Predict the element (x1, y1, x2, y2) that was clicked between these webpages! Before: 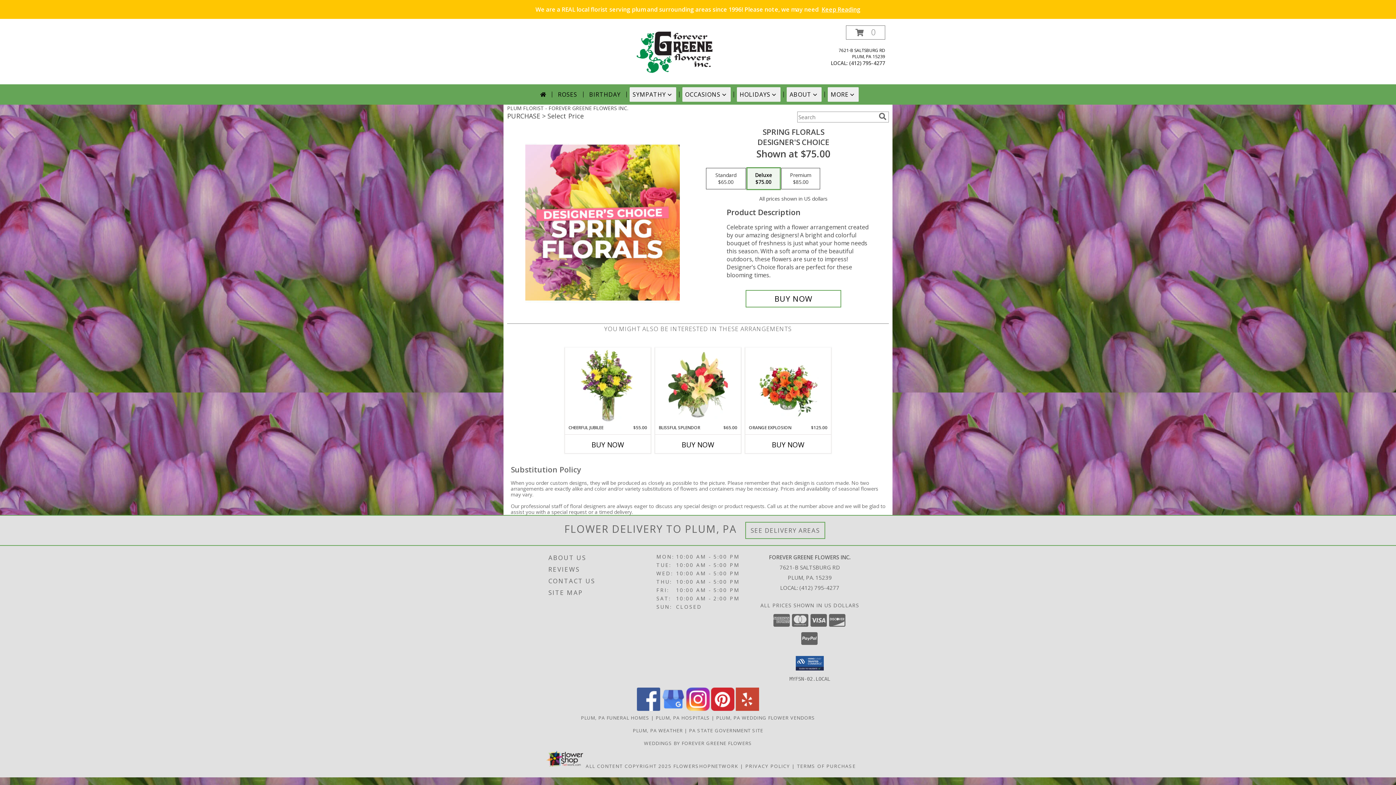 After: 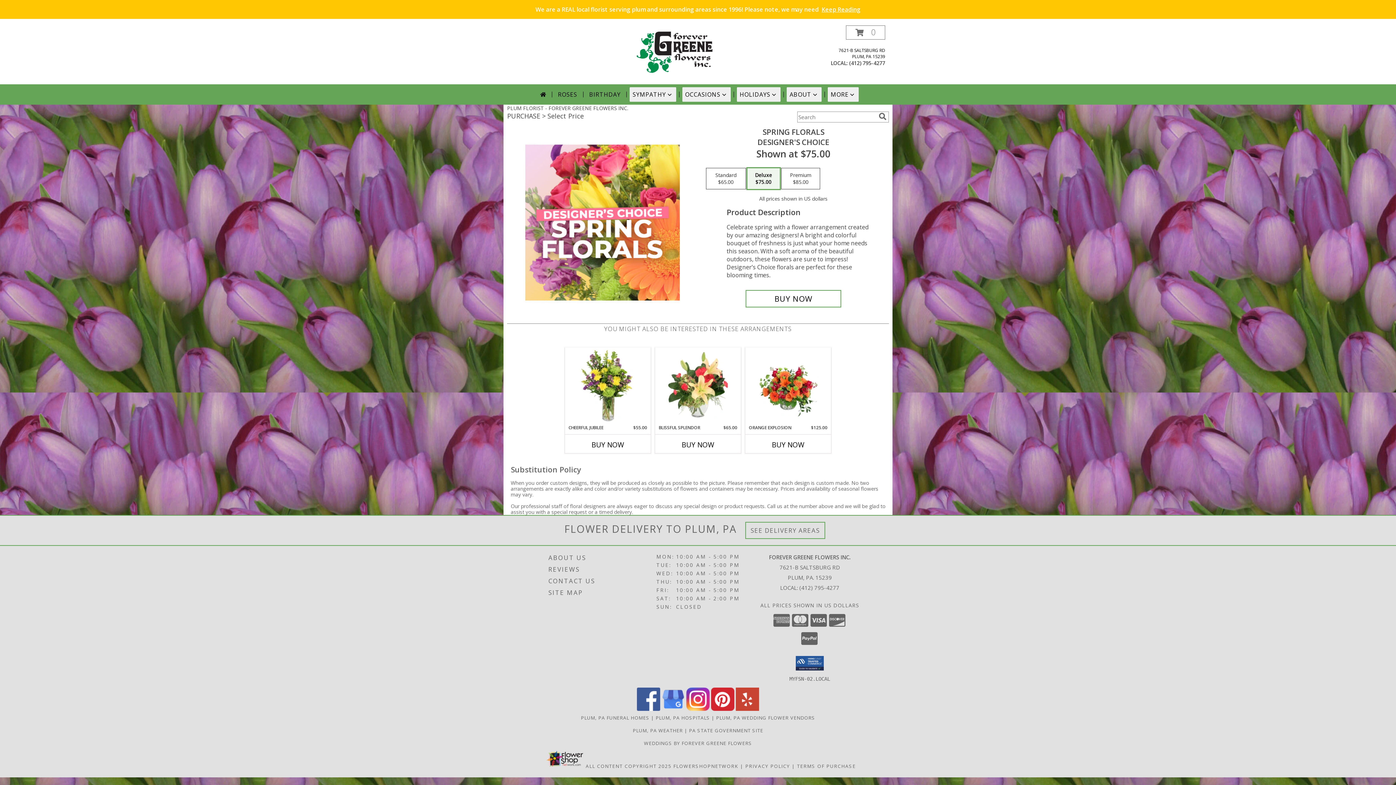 Action: label: View our Pinterest bbox: (711, 705, 734, 712)